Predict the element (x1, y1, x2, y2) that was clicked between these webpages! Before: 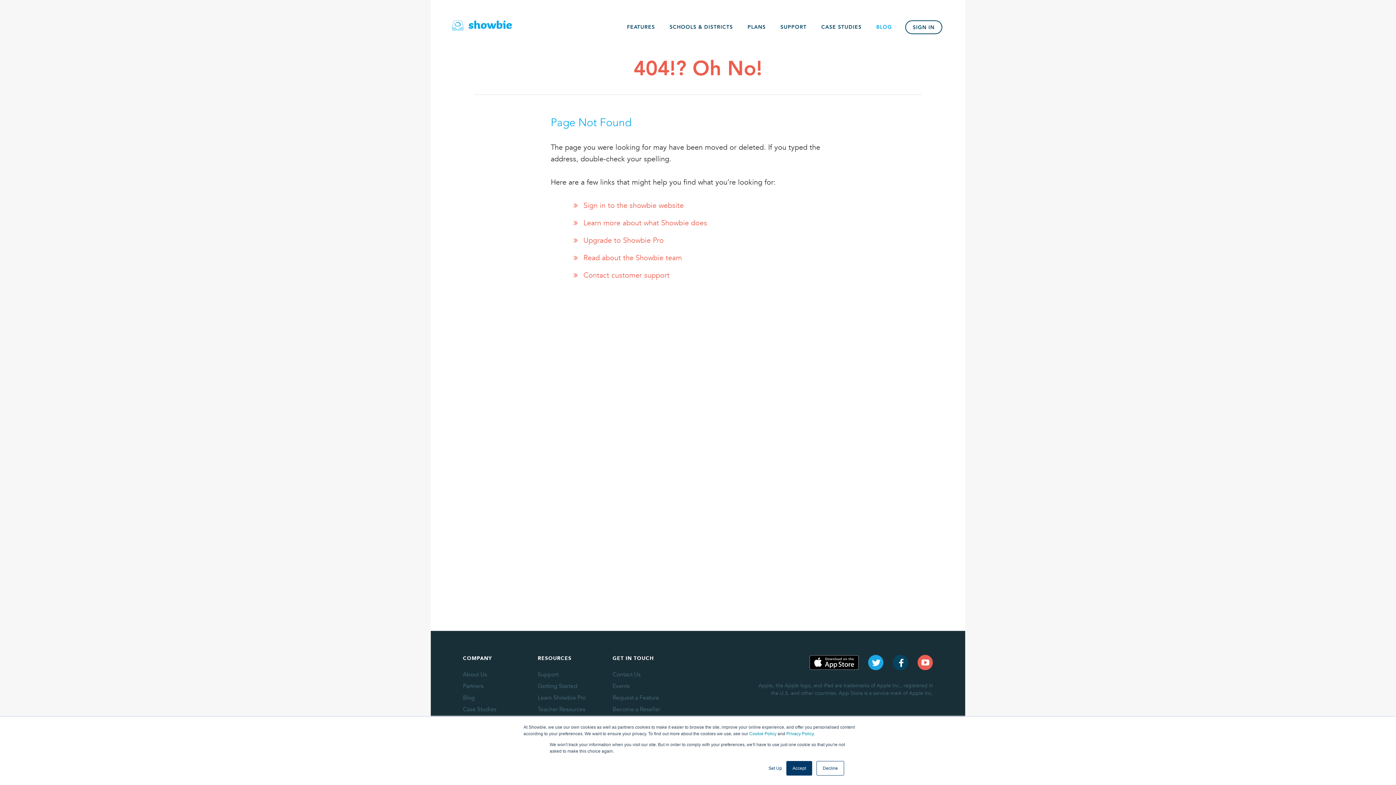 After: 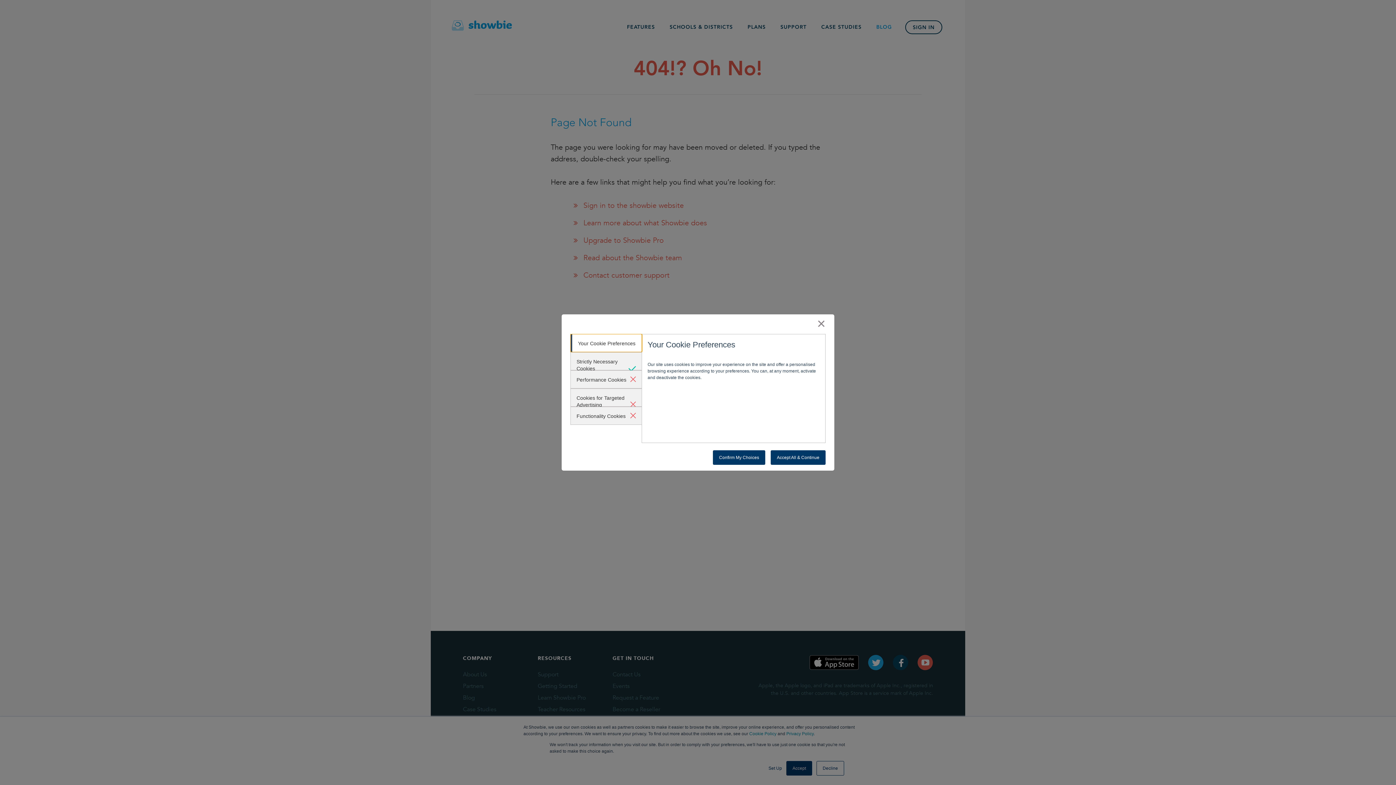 Action: bbox: (768, 765, 782, 772) label: Set Up